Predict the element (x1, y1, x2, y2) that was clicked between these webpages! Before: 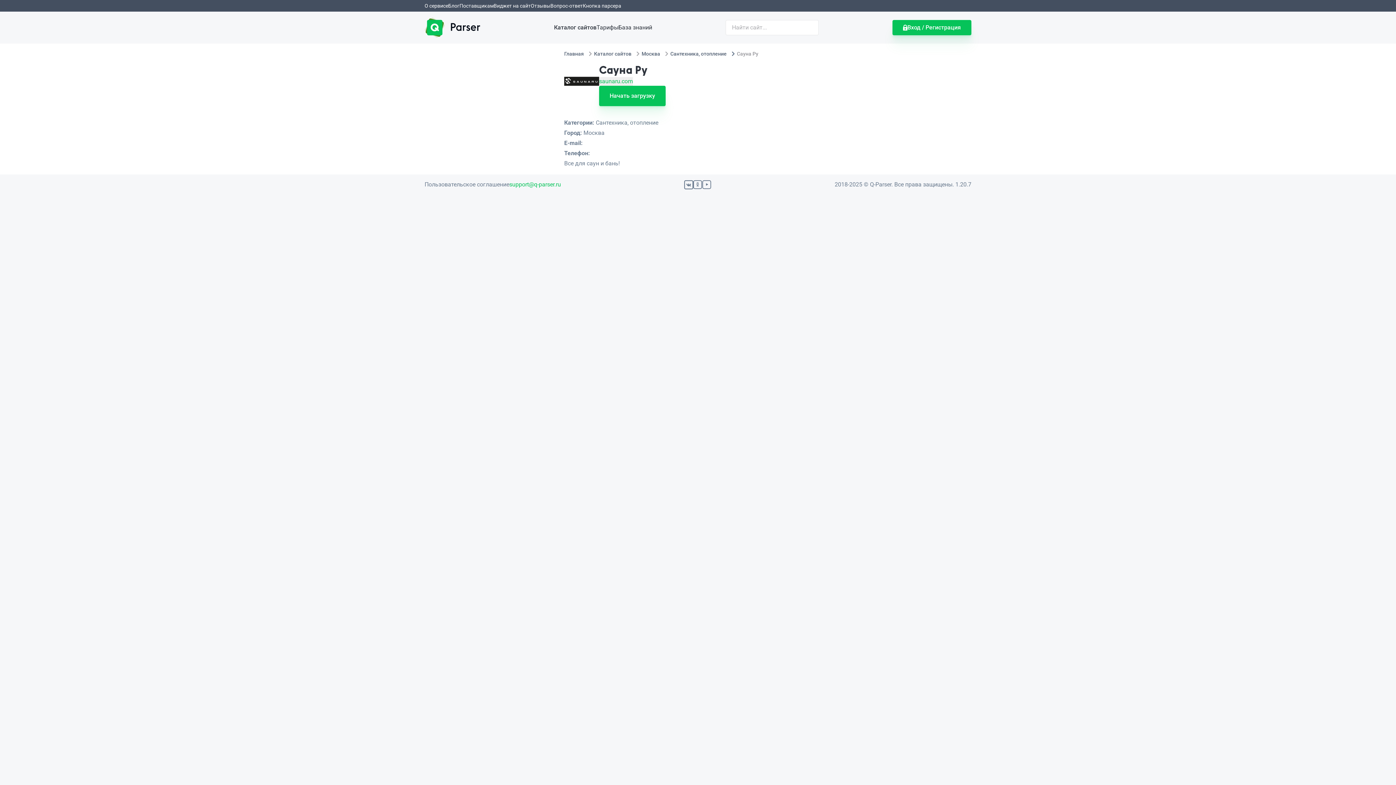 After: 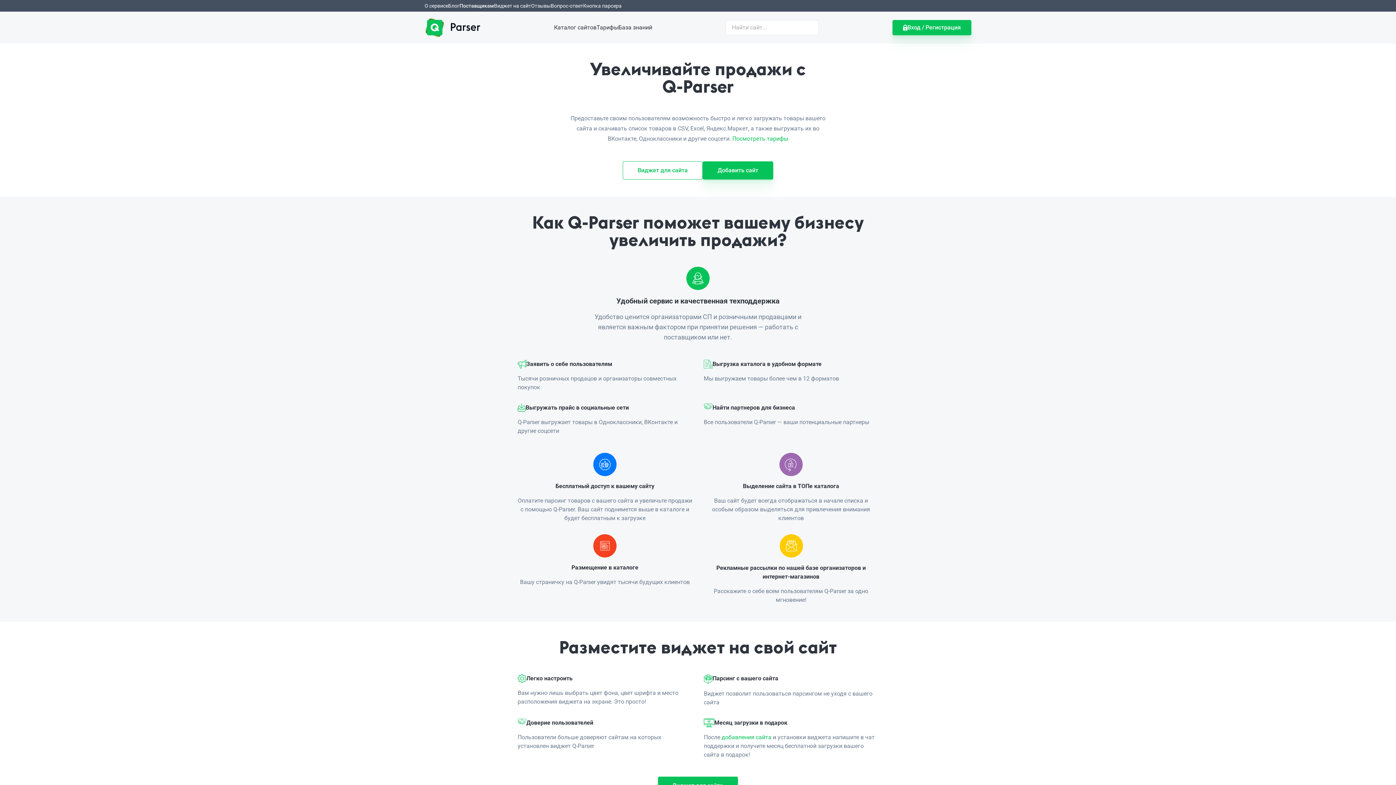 Action: label: Поставщикам bbox: (459, 2, 493, 8)